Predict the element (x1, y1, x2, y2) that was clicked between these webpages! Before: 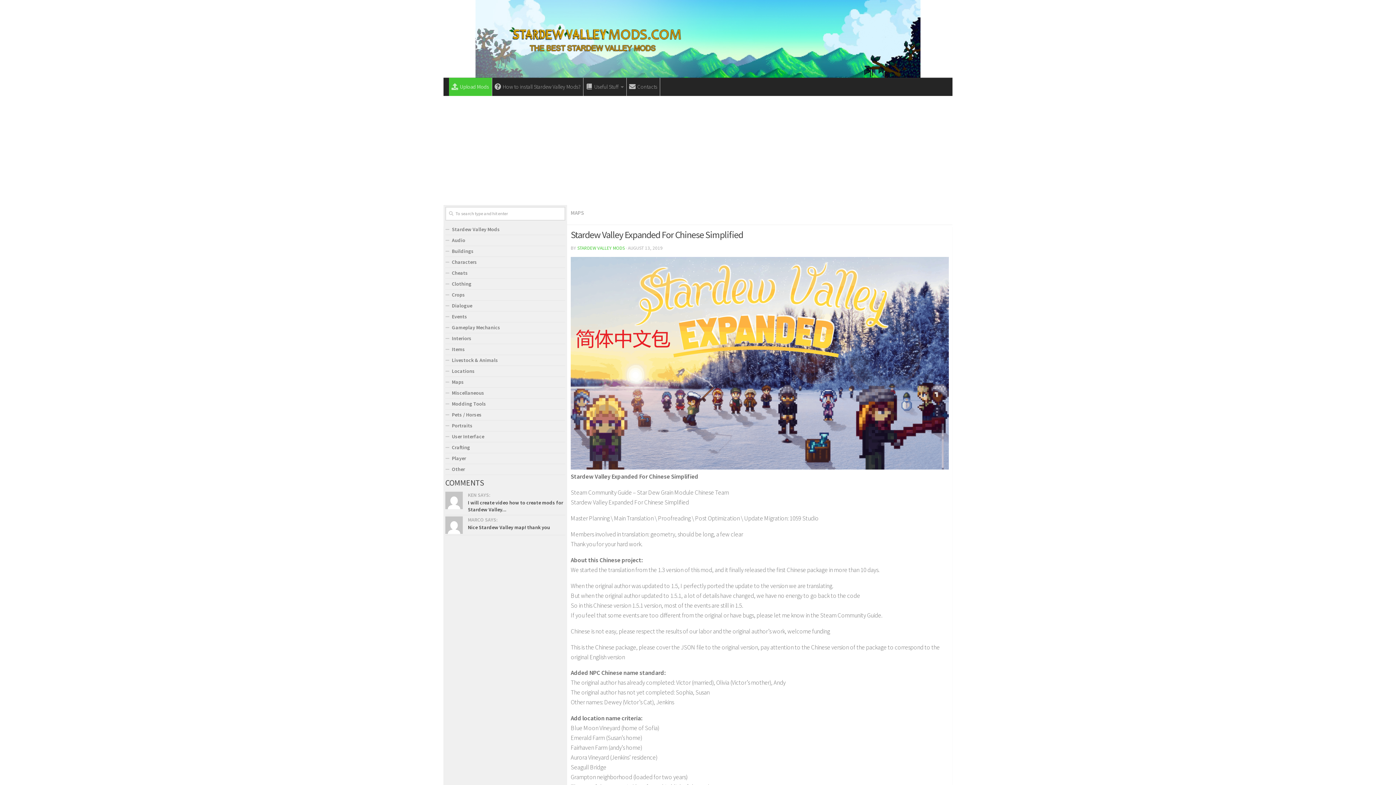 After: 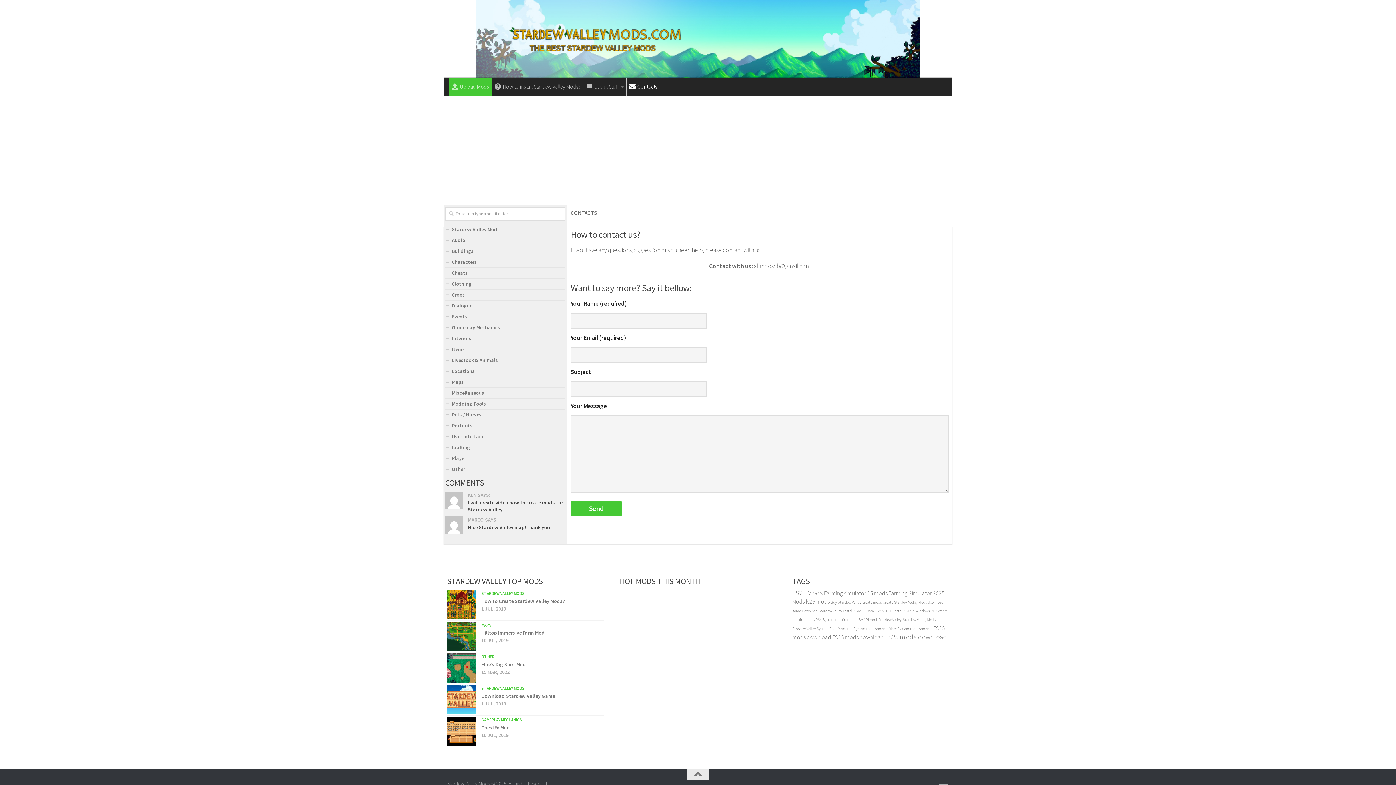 Action: label: Contacts bbox: (626, 77, 660, 96)